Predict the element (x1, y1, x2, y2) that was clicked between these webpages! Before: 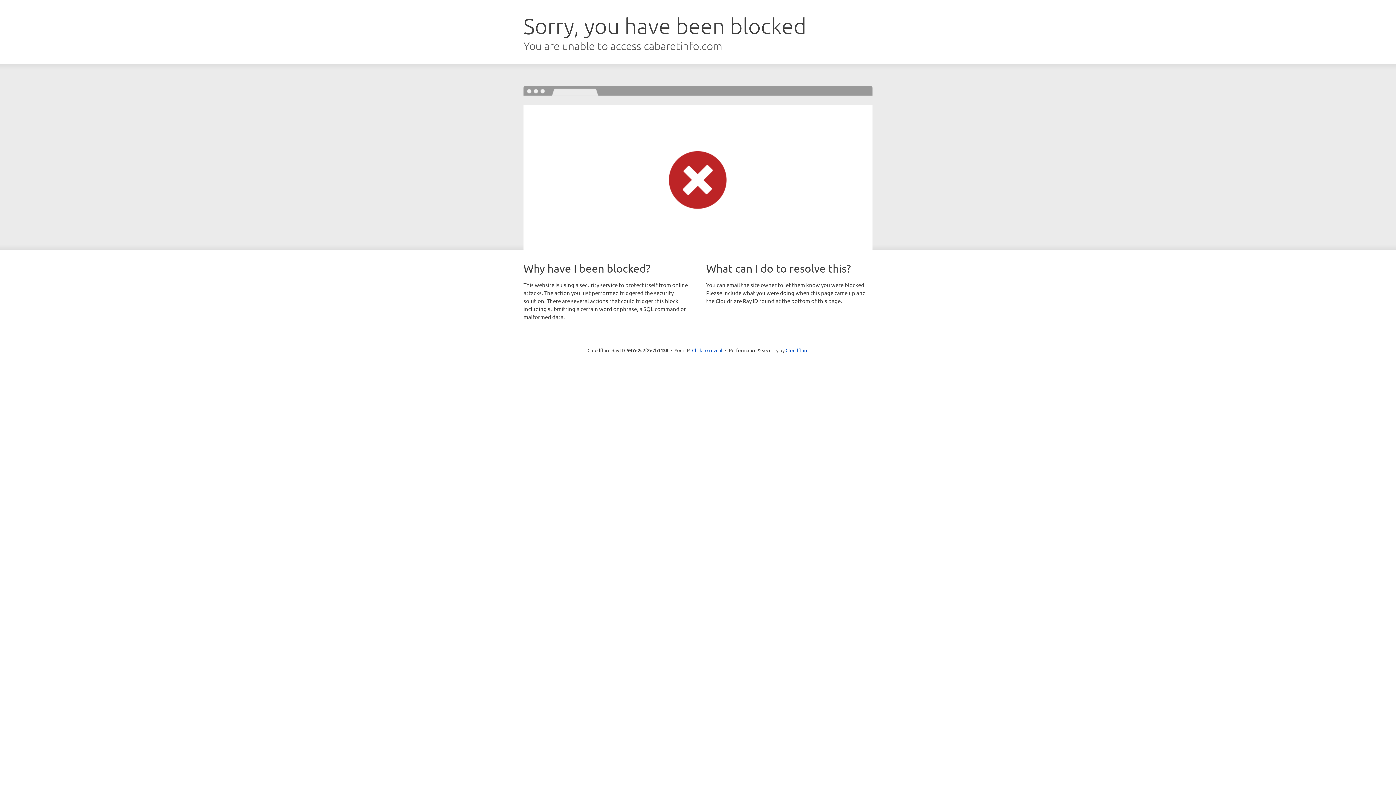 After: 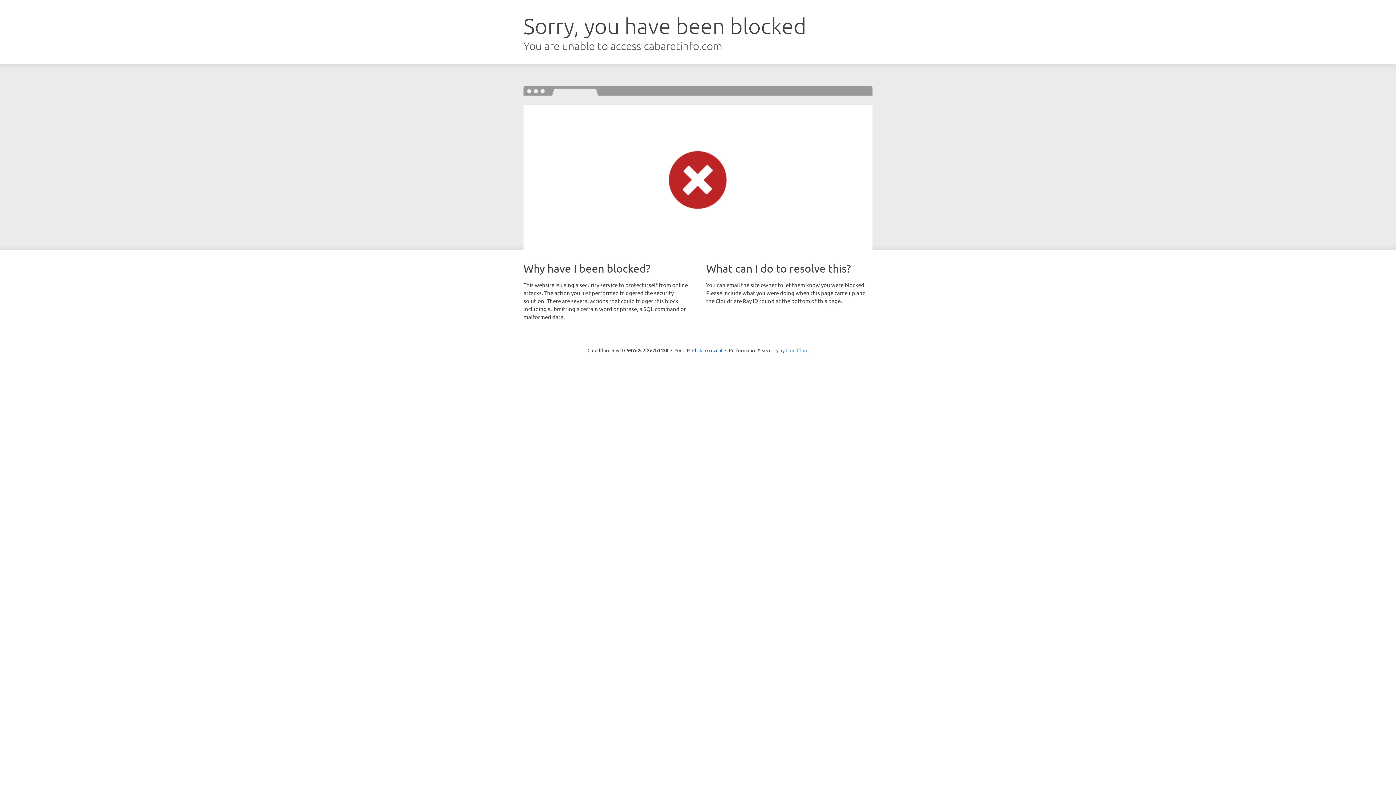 Action: bbox: (785, 347, 808, 353) label: Cloudflare